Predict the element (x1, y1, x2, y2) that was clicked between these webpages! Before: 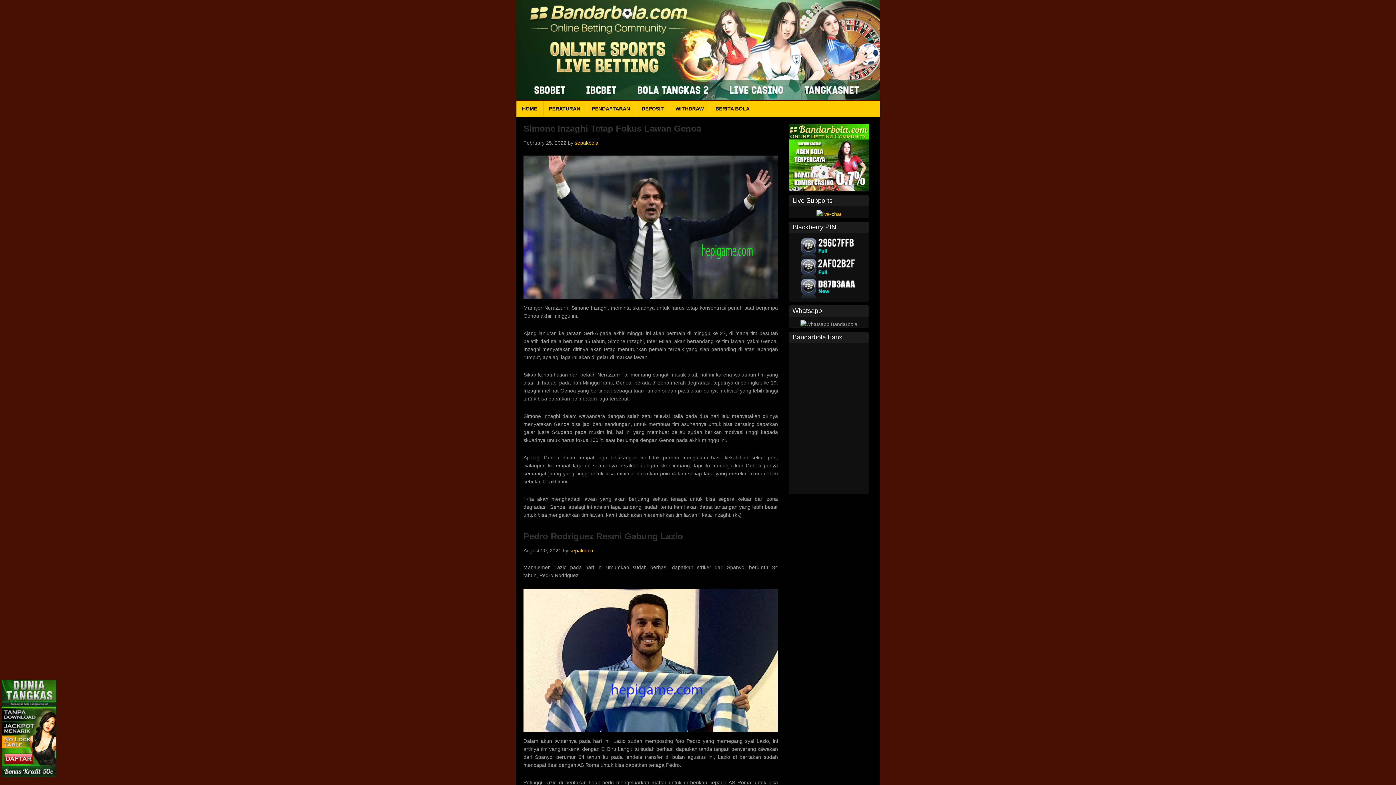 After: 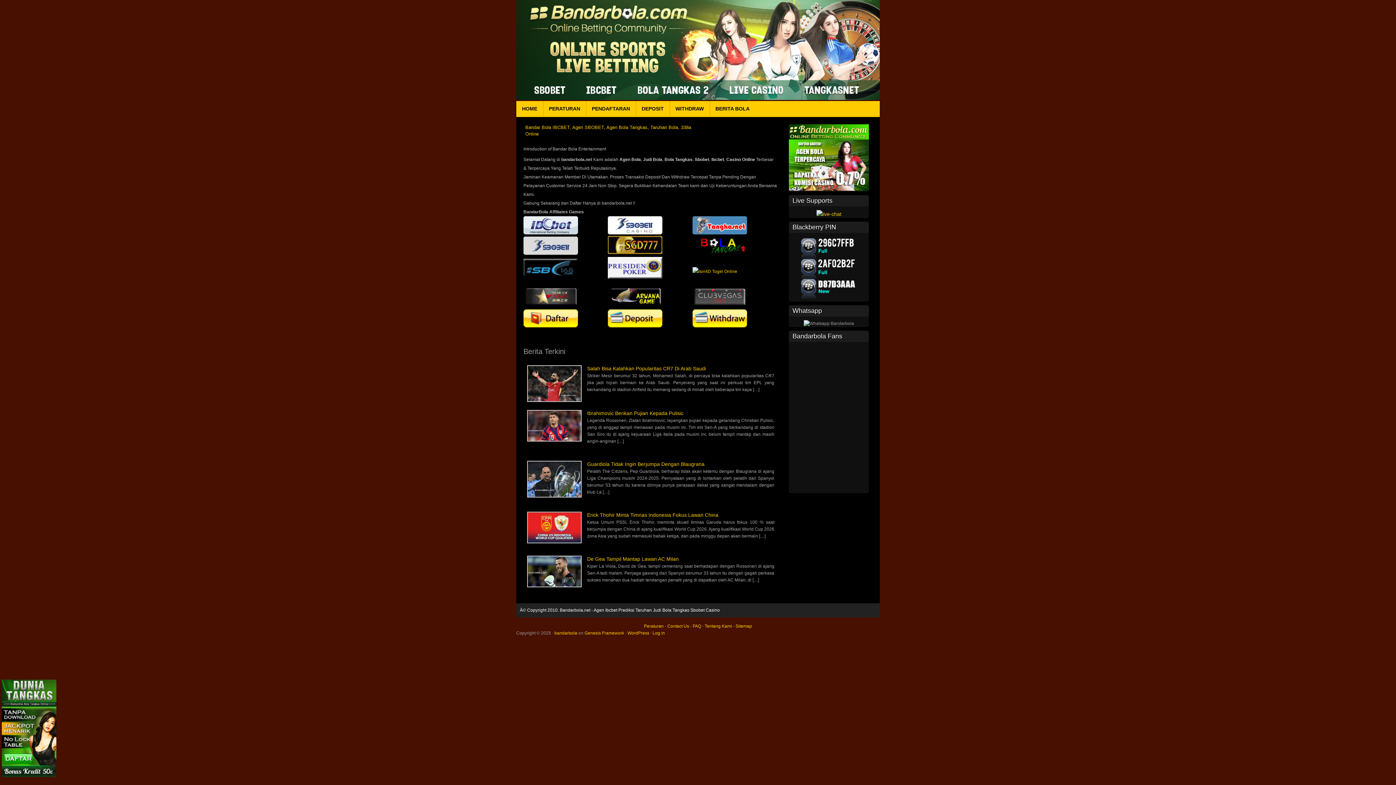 Action: label: HOME bbox: (516, 101, 543, 116)